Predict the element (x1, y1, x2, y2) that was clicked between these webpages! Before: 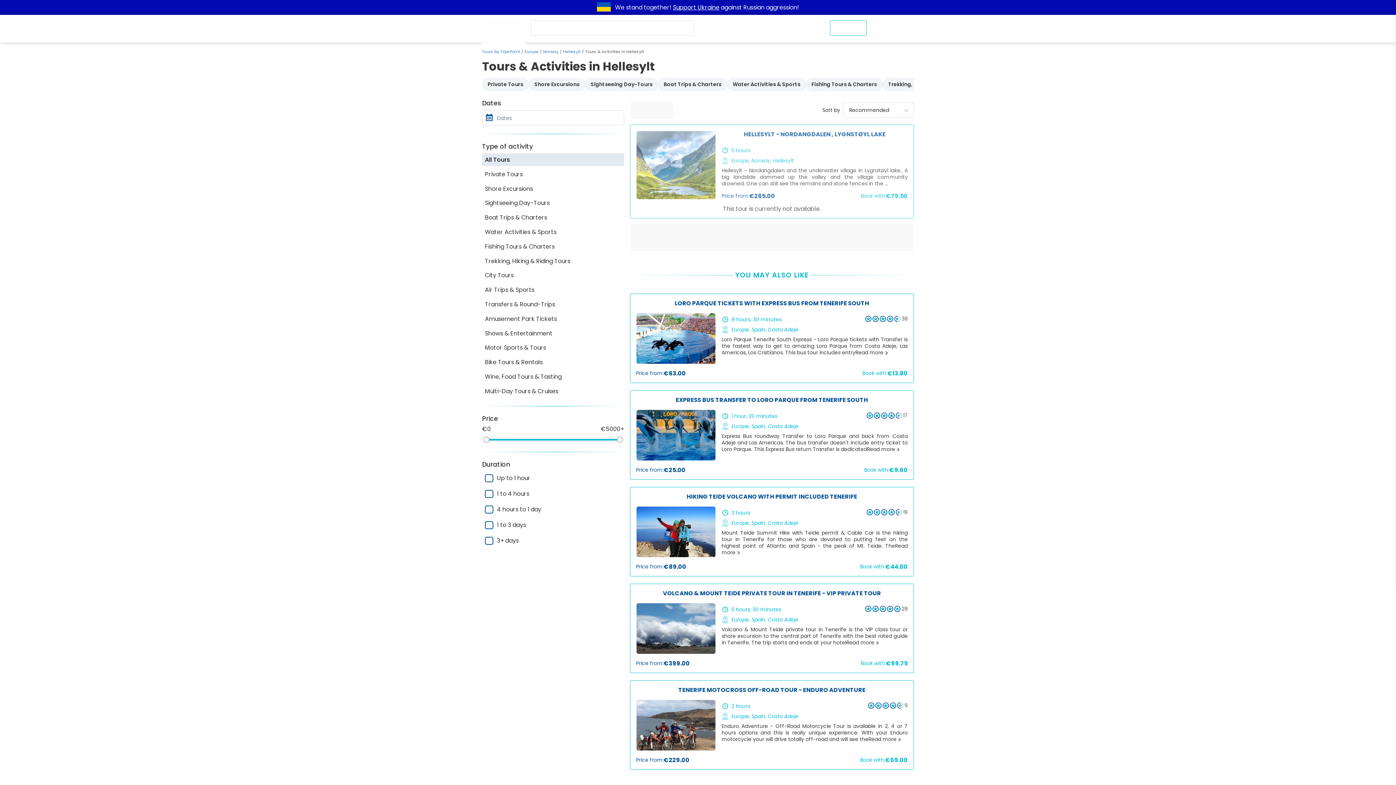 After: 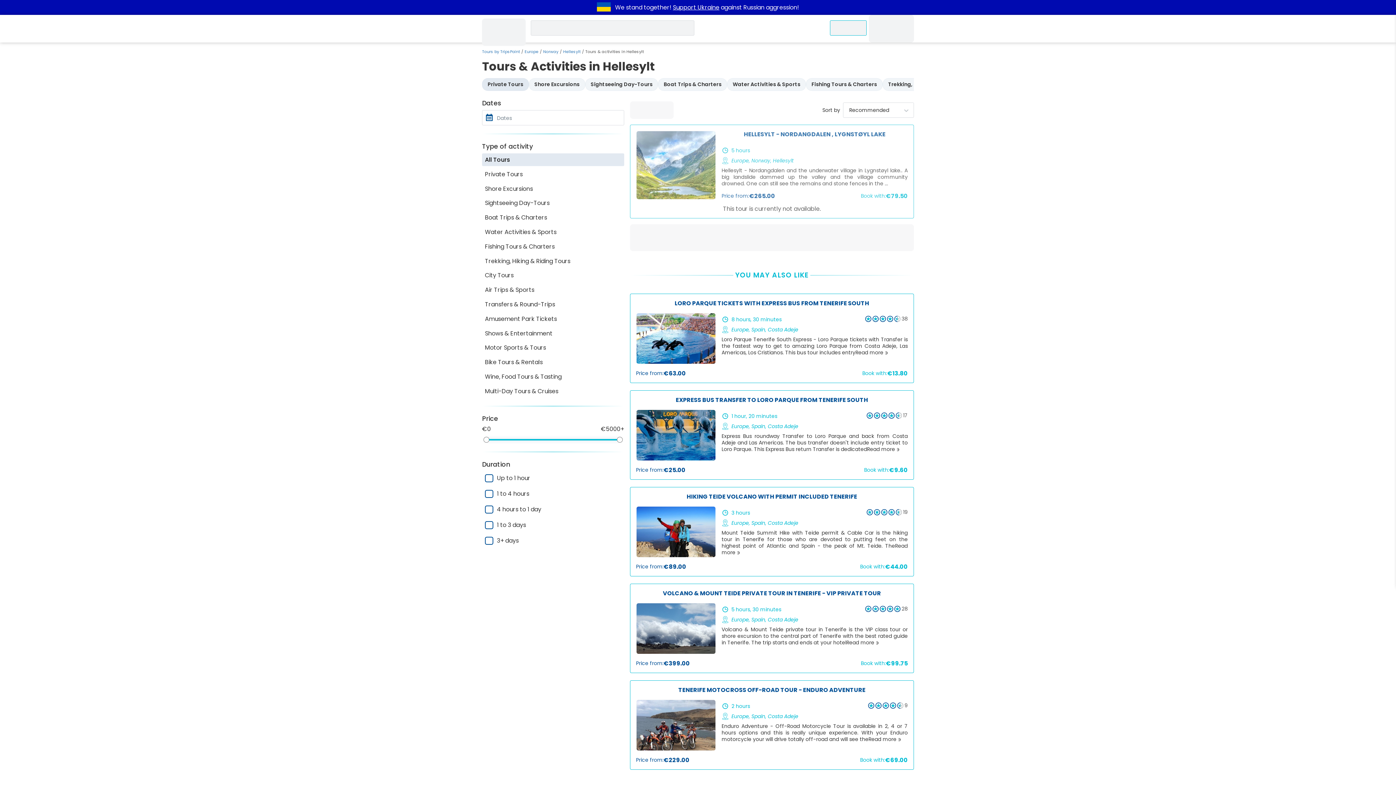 Action: label: Private Tours bbox: (482, 78, 529, 90)